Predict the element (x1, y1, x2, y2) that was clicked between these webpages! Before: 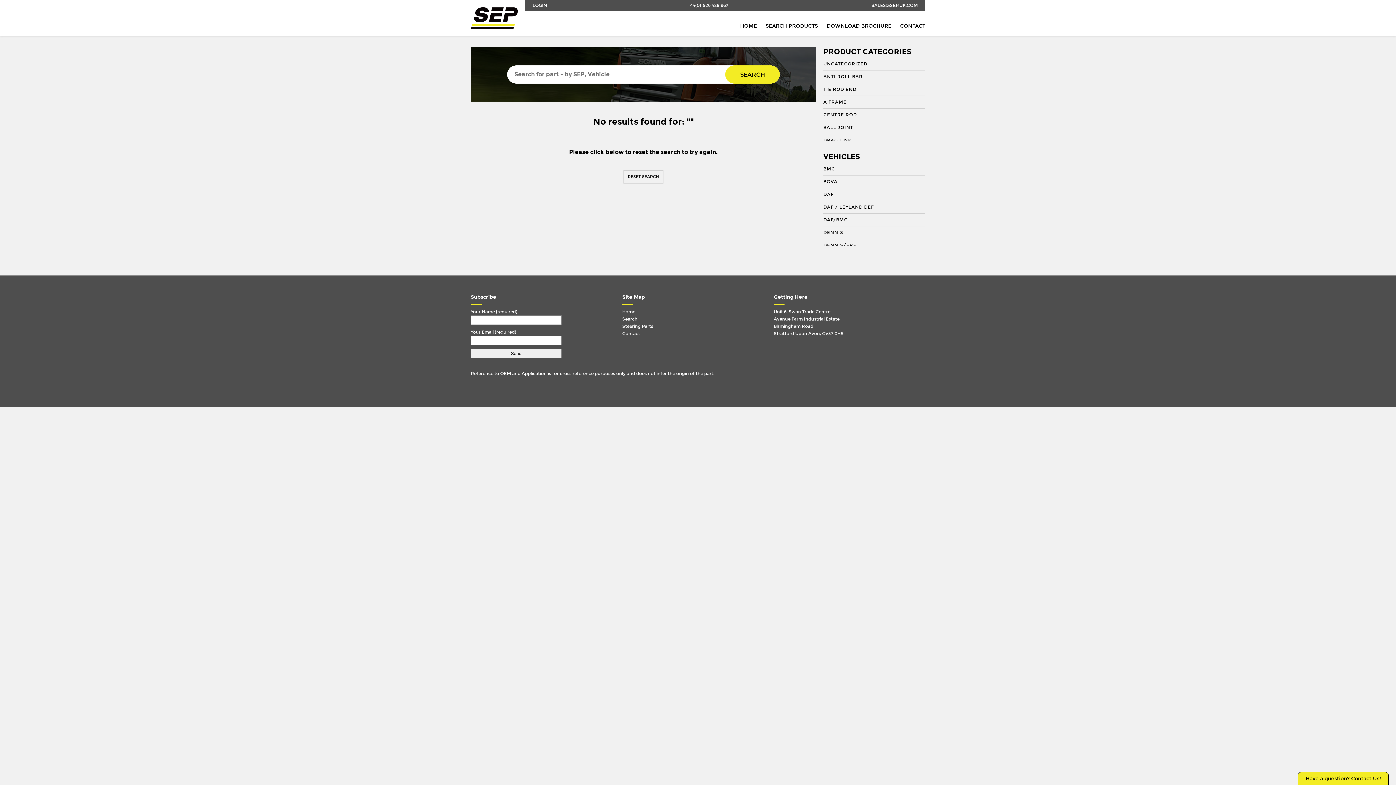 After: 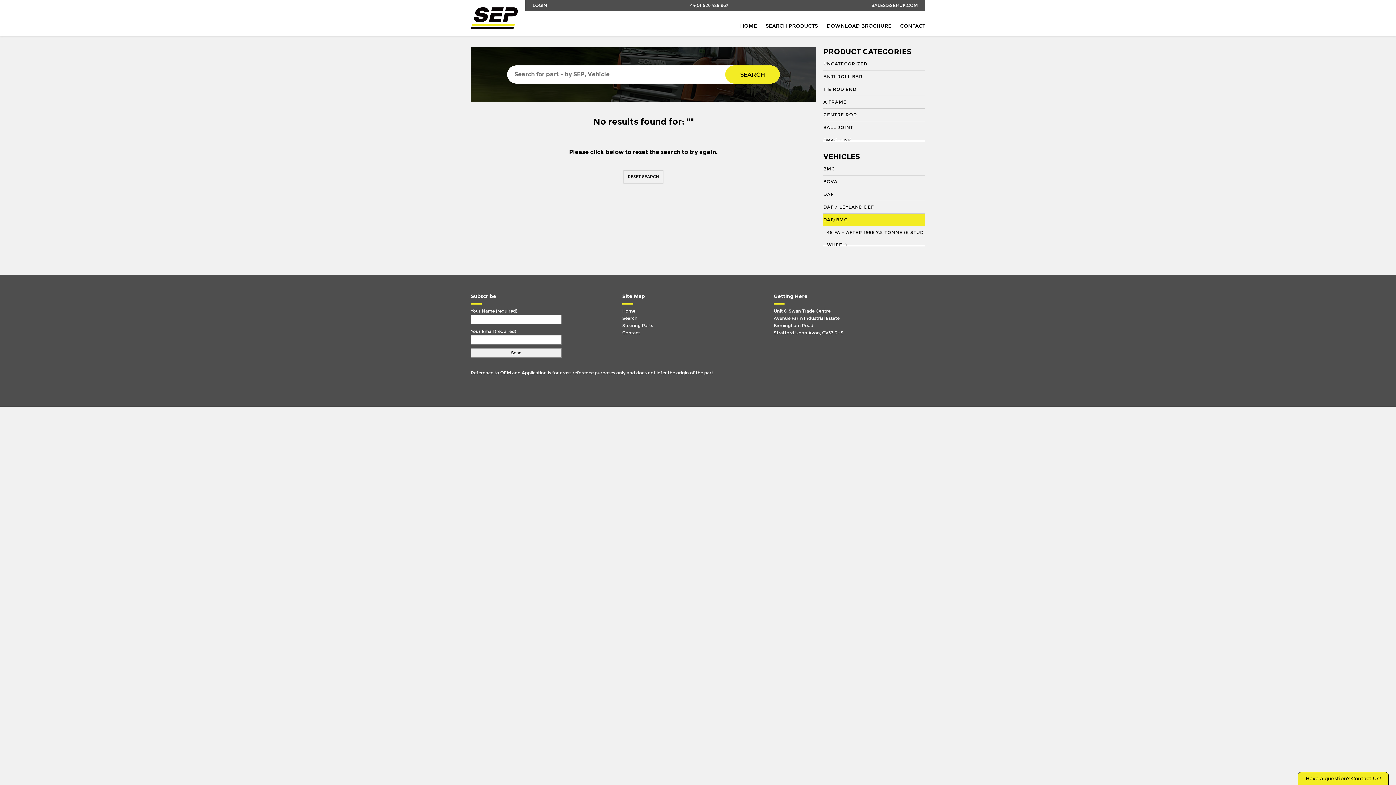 Action: bbox: (823, 213, 925, 226) label: DAF/BMC